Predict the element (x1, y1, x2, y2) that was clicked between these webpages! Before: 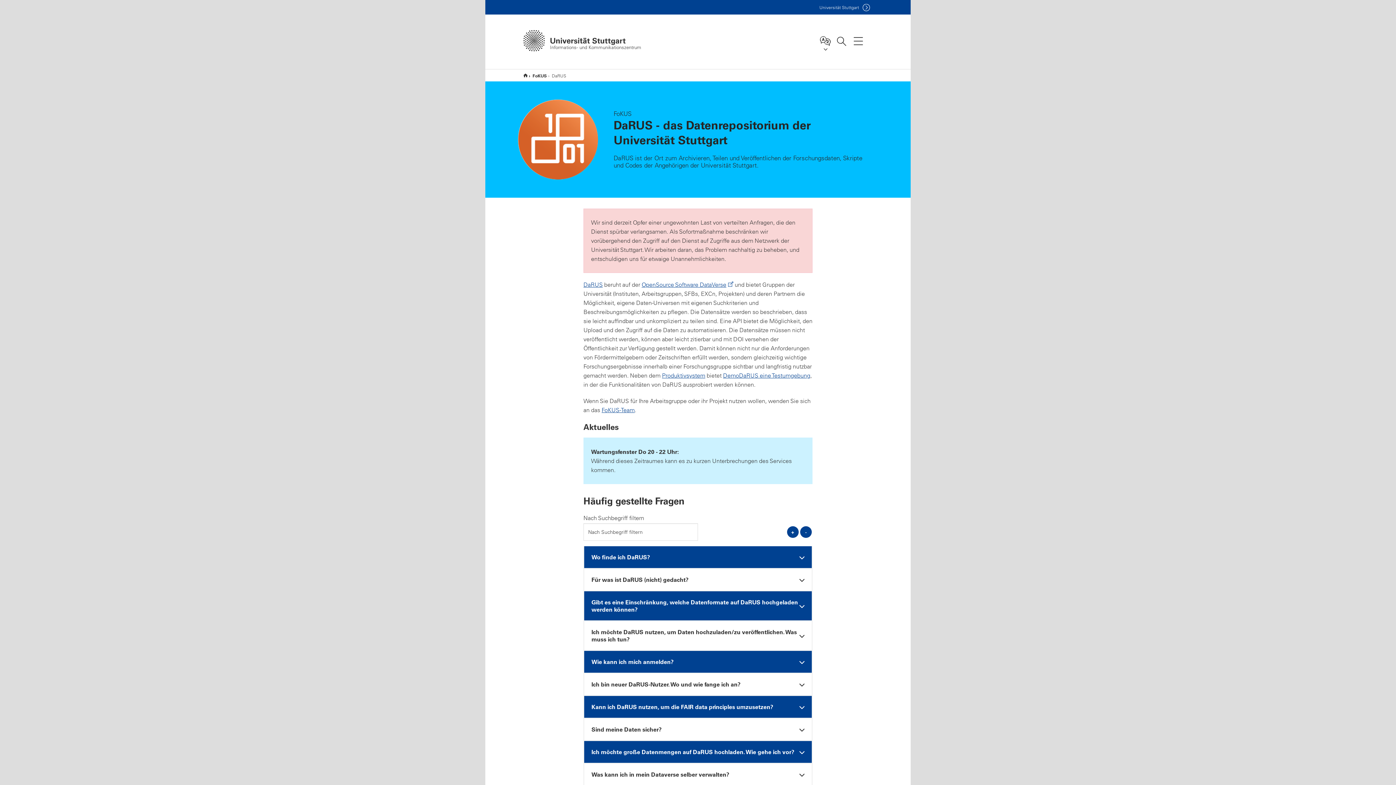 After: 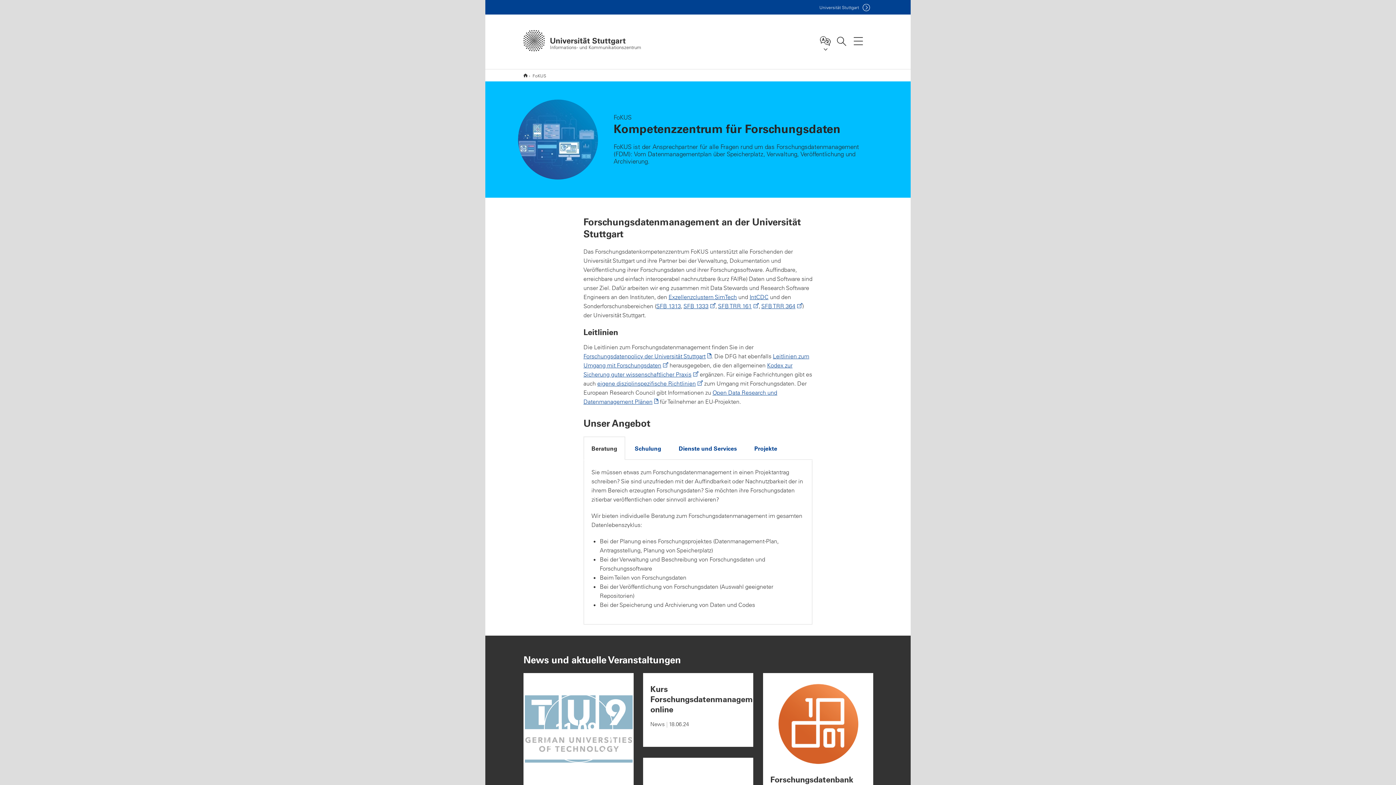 Action: bbox: (529, 69, 546, 81) label: FoKUS